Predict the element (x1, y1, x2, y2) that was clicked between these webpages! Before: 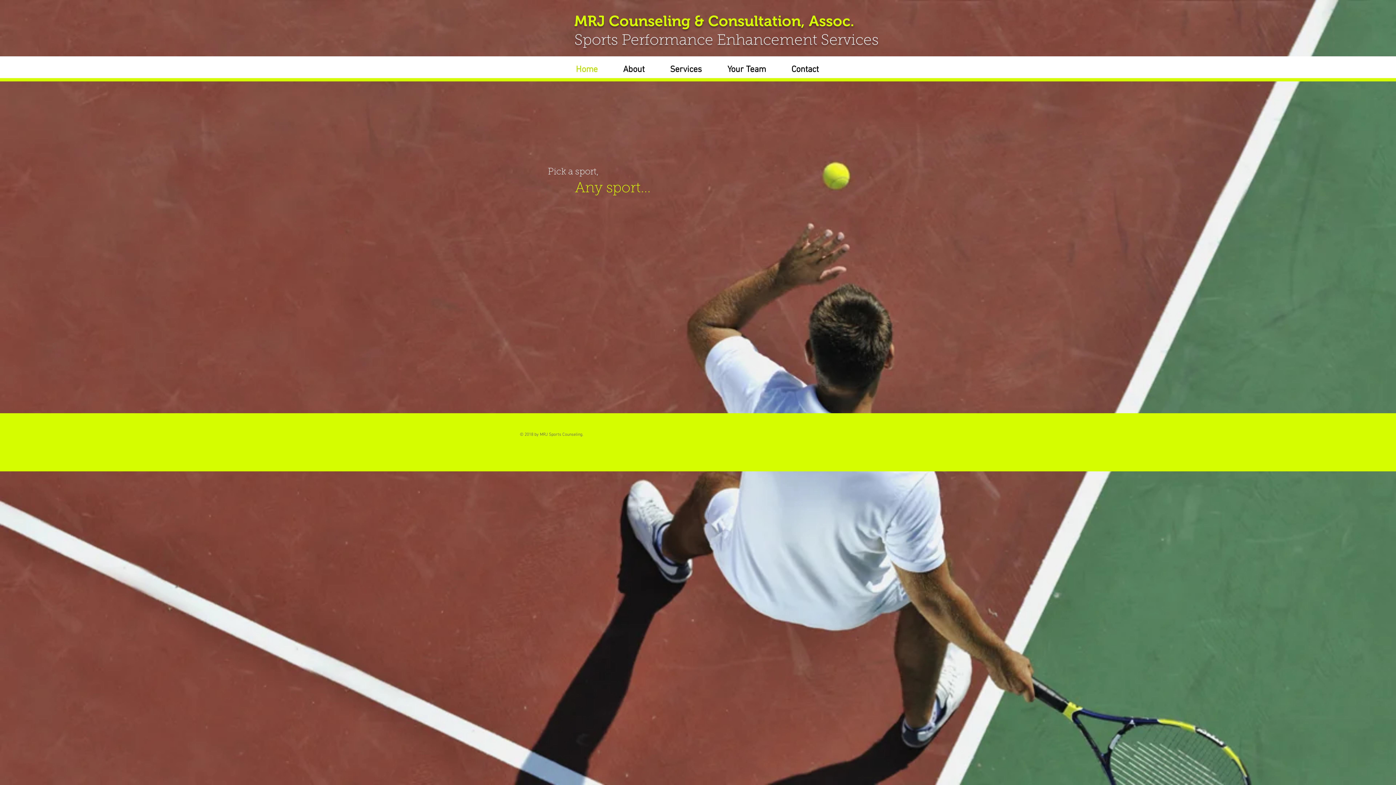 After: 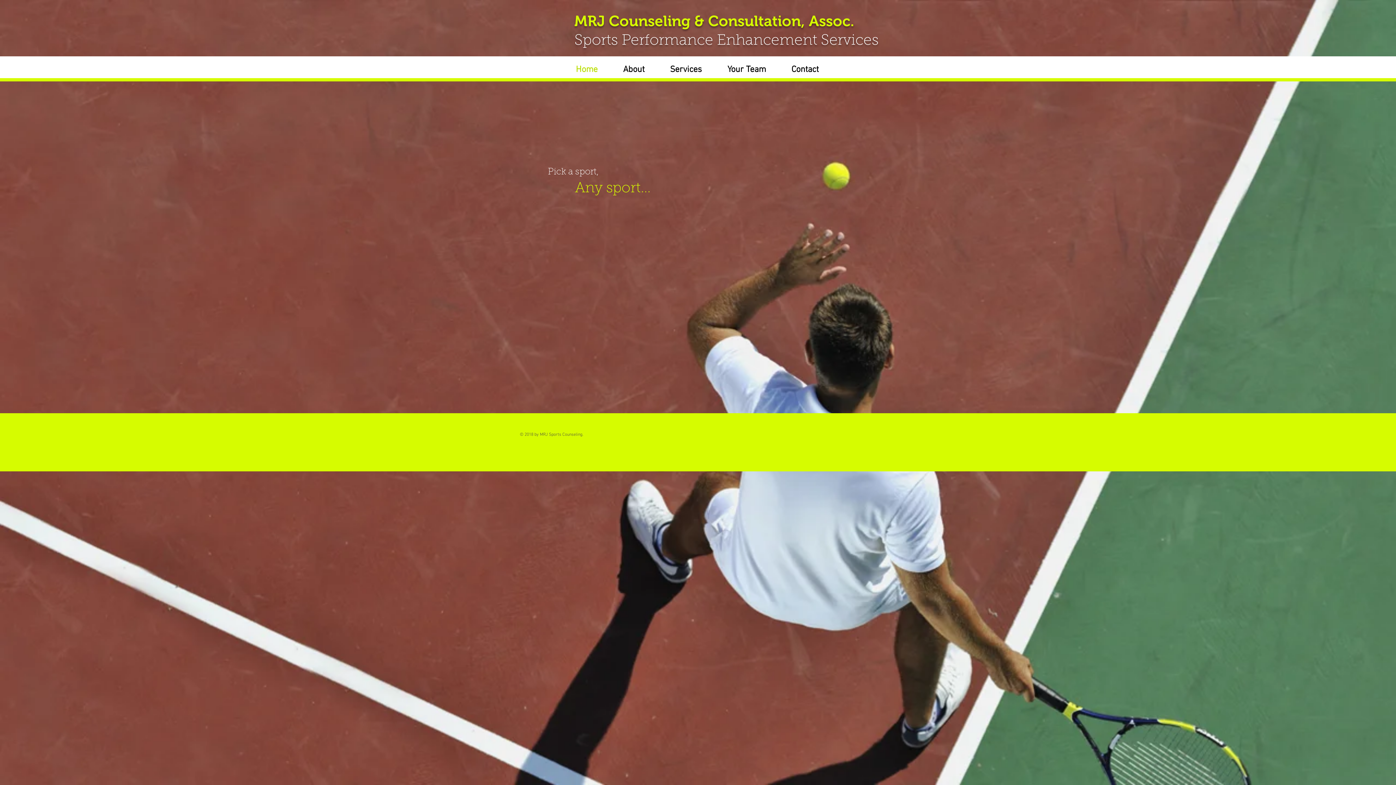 Action: bbox: (574, 31, 887, 48) label: Sports Performance Enhancement Services  